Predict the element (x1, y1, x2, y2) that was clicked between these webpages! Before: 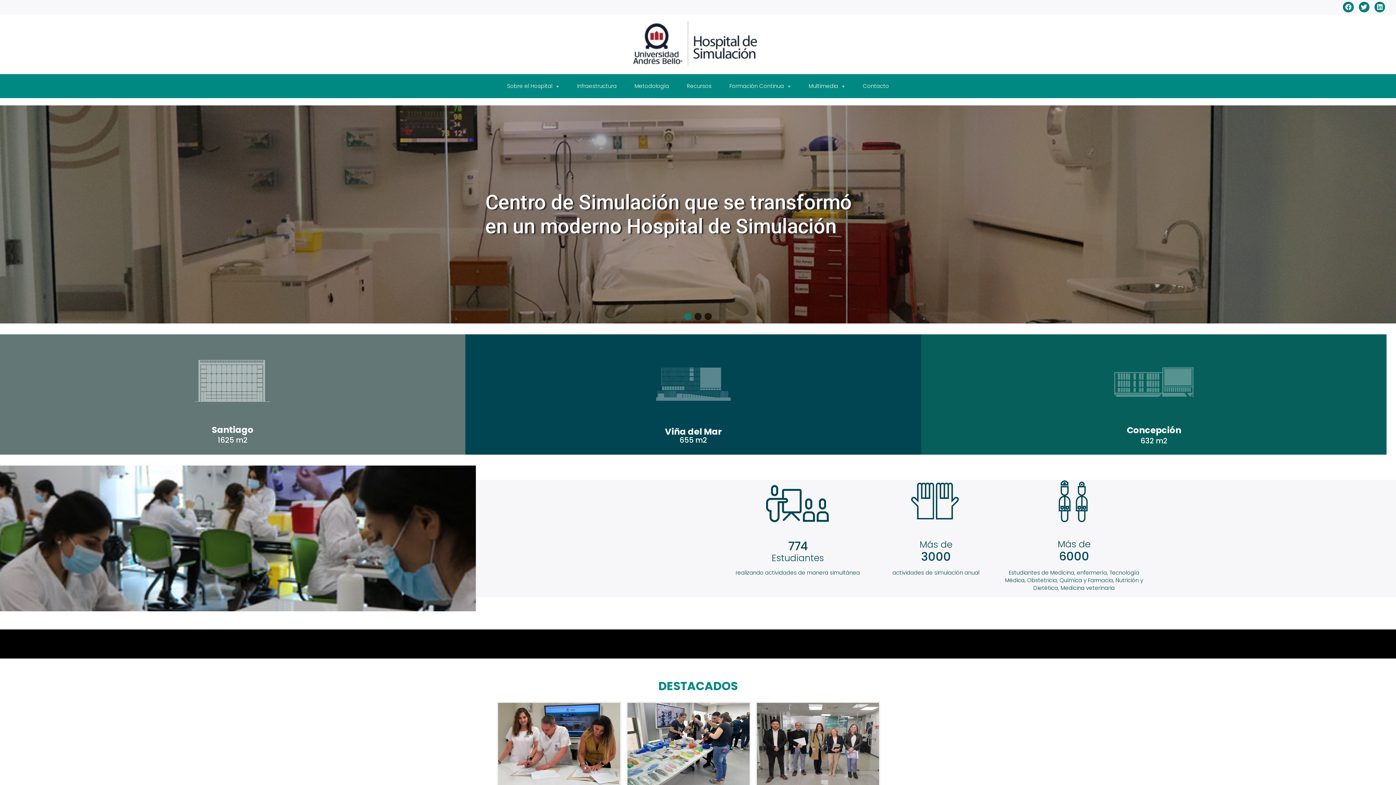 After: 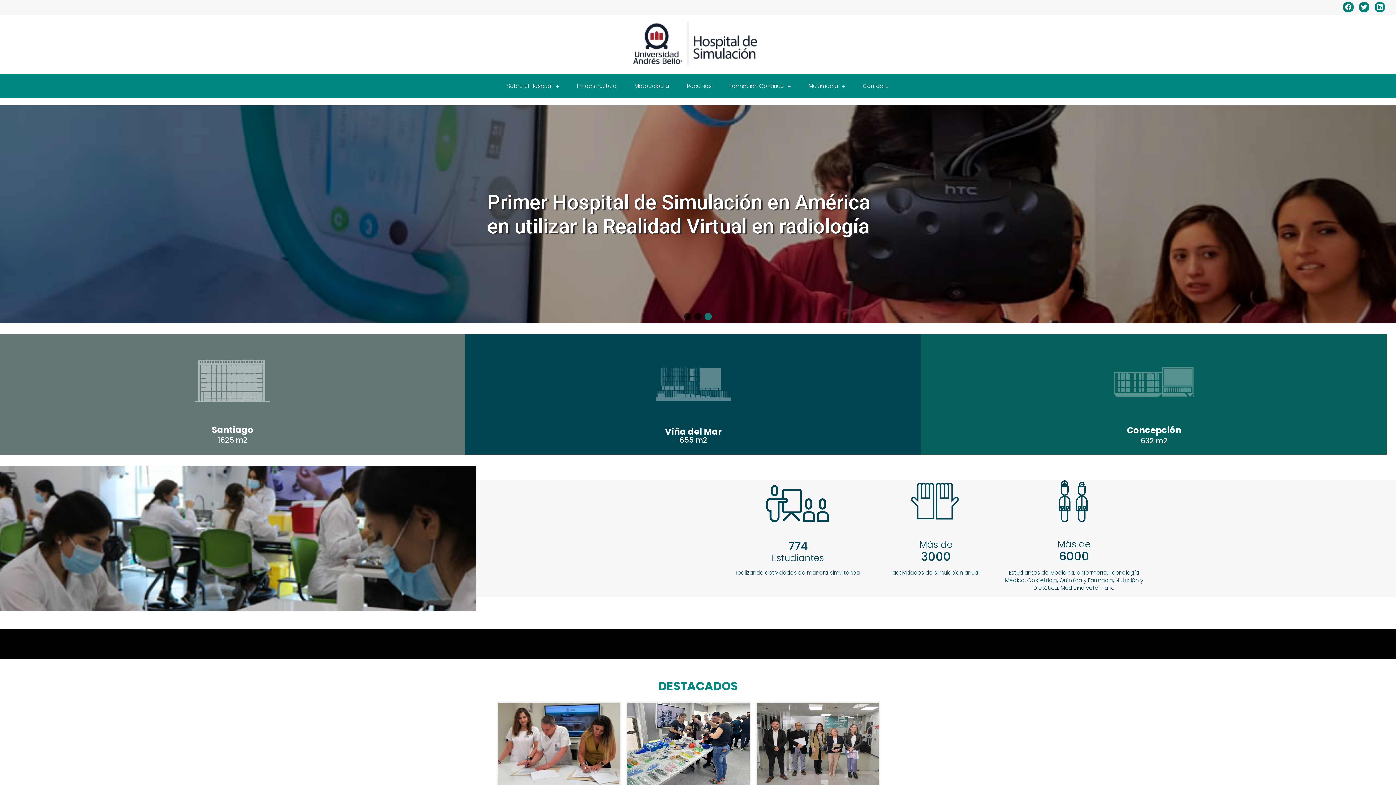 Action: bbox: (704, 313, 712, 320) label: Slider 2